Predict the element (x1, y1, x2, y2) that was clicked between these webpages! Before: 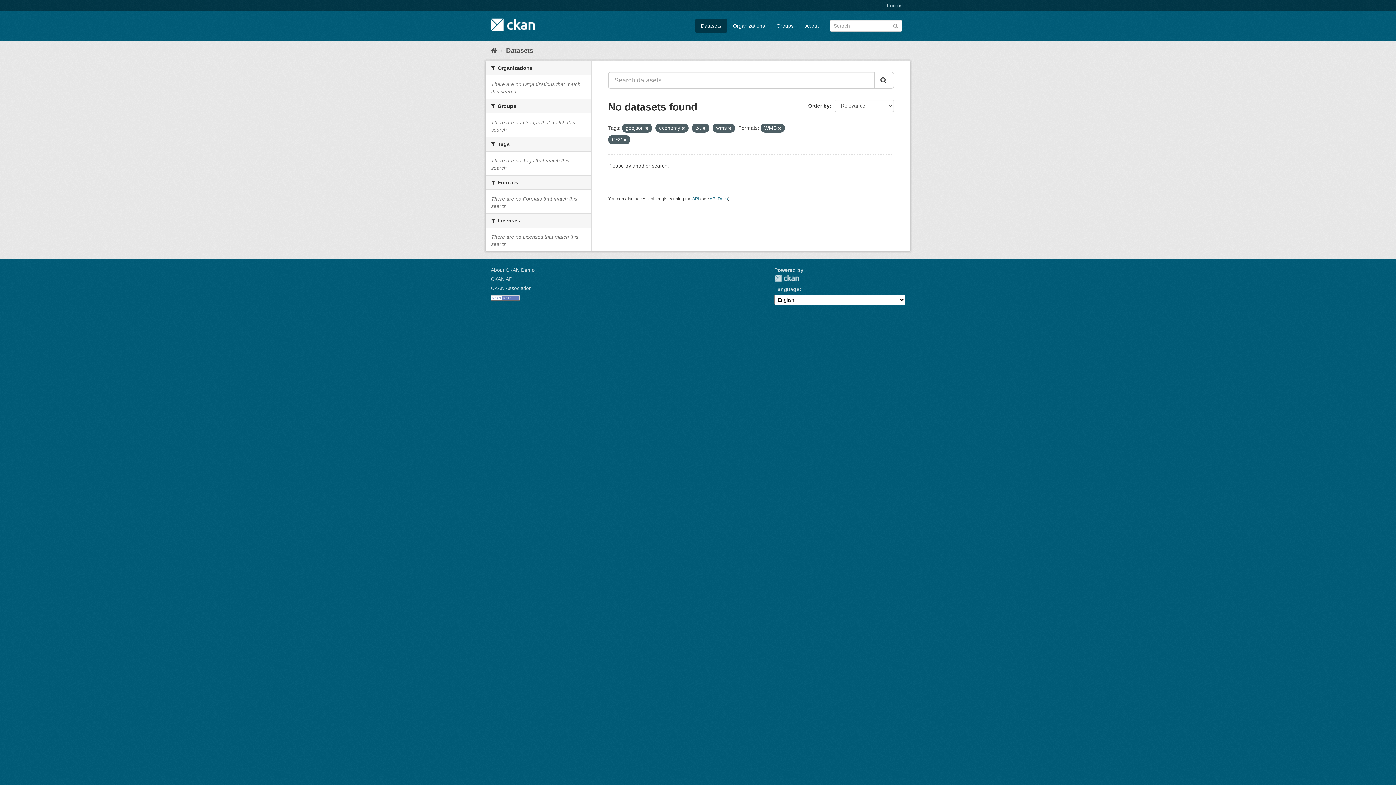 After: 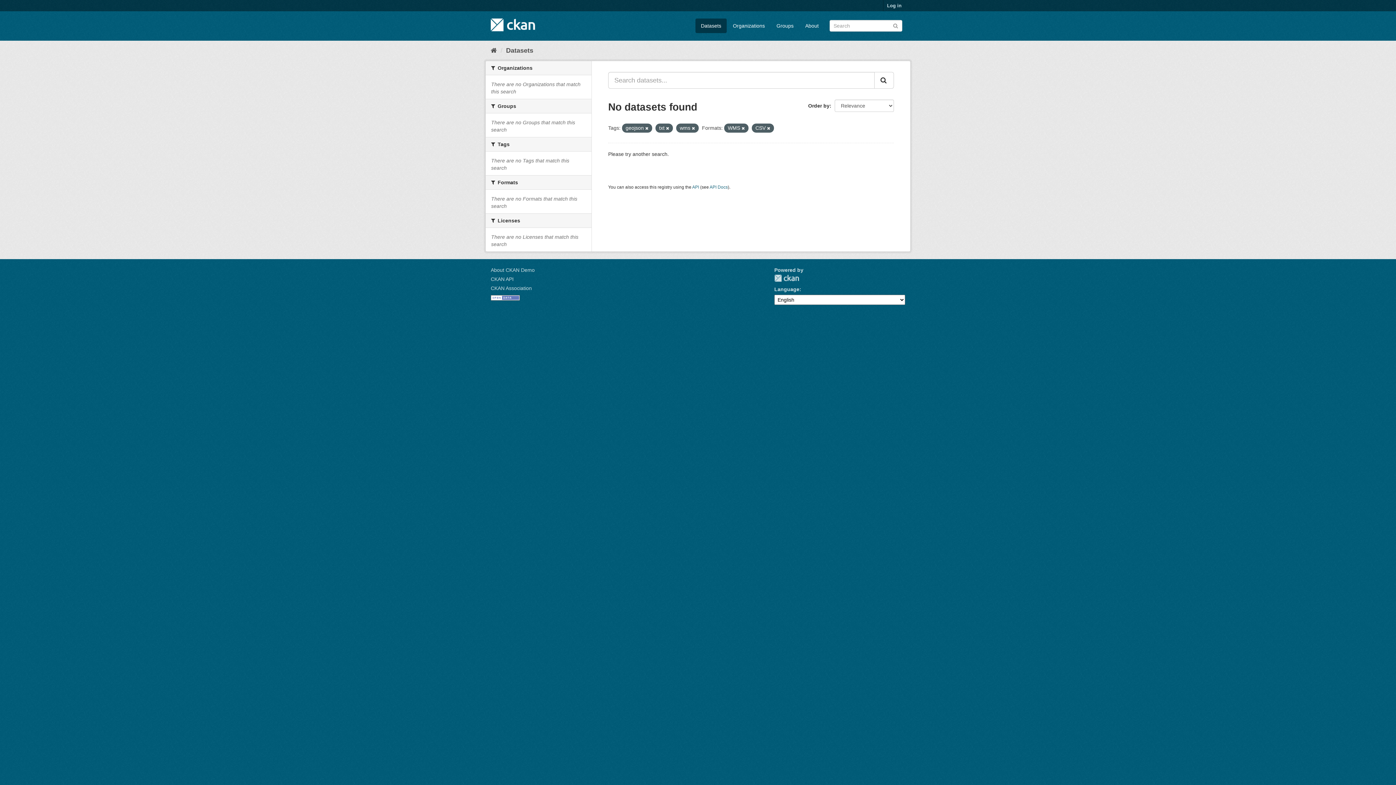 Action: bbox: (681, 126, 685, 130)